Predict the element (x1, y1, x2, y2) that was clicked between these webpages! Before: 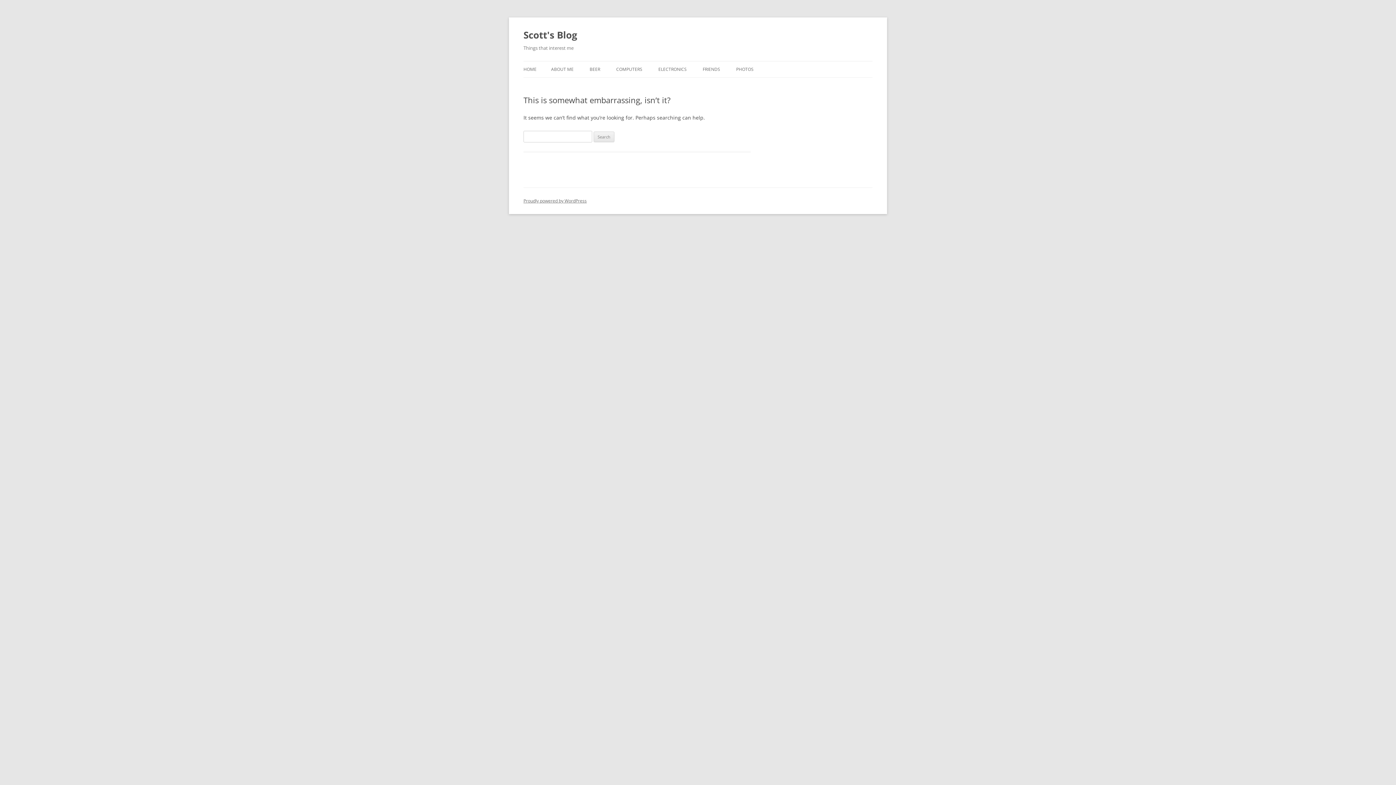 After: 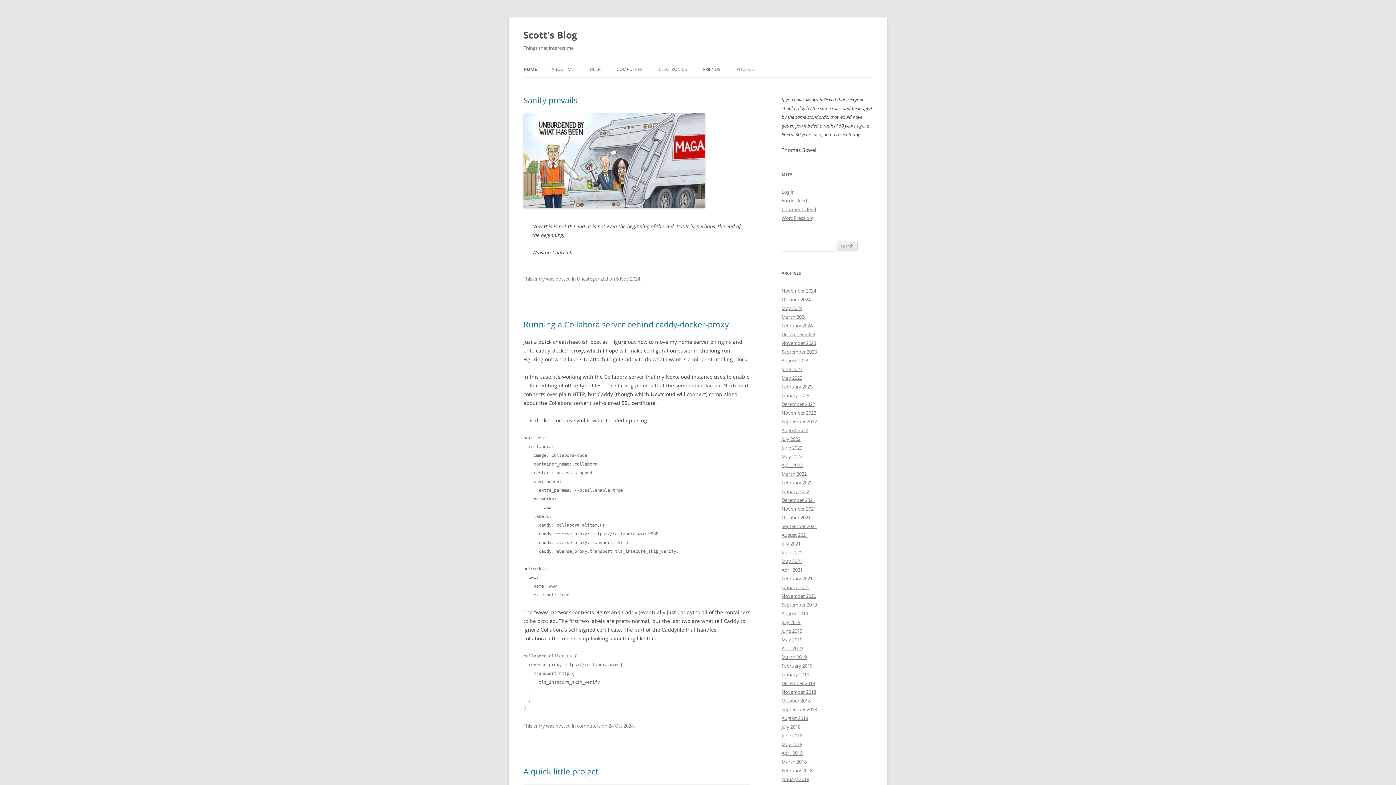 Action: bbox: (523, 61, 536, 77) label: HOME